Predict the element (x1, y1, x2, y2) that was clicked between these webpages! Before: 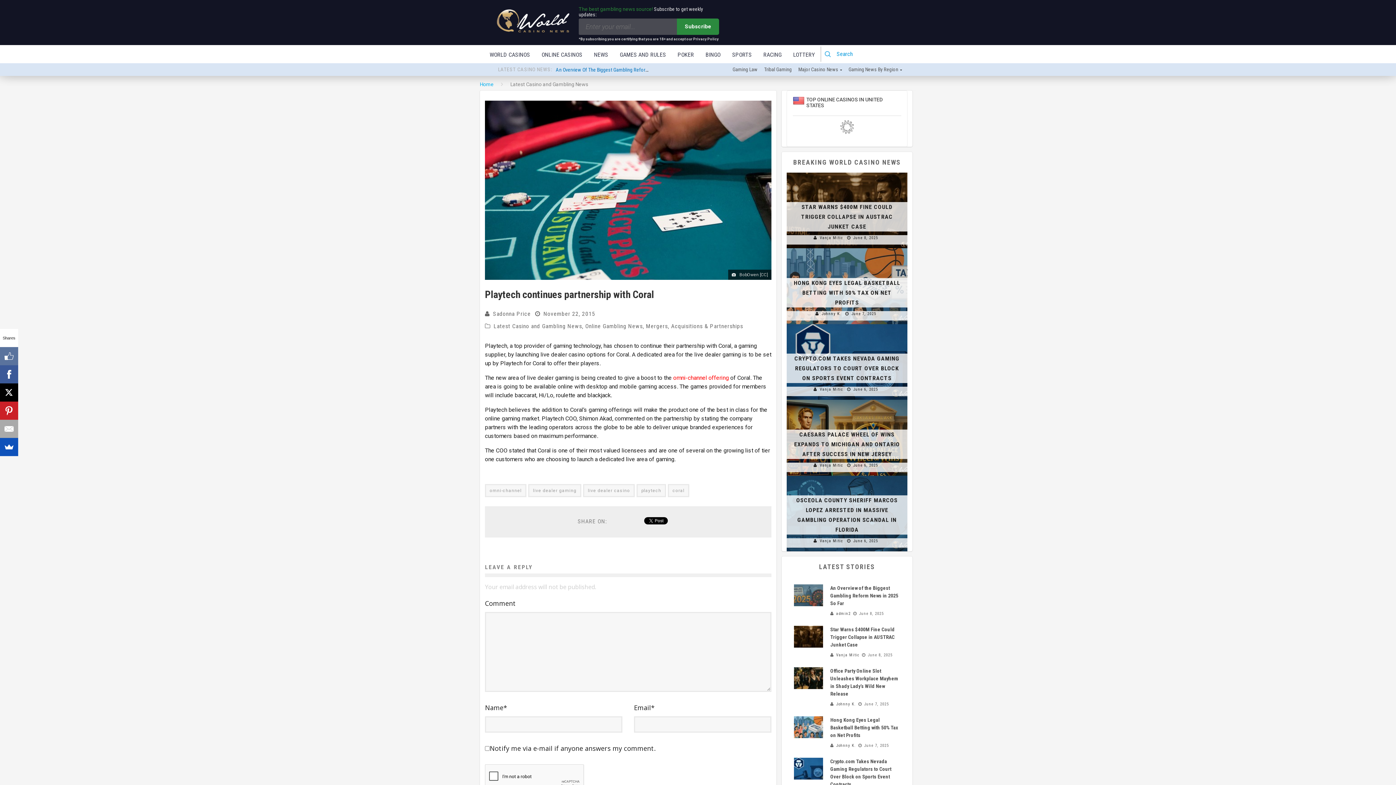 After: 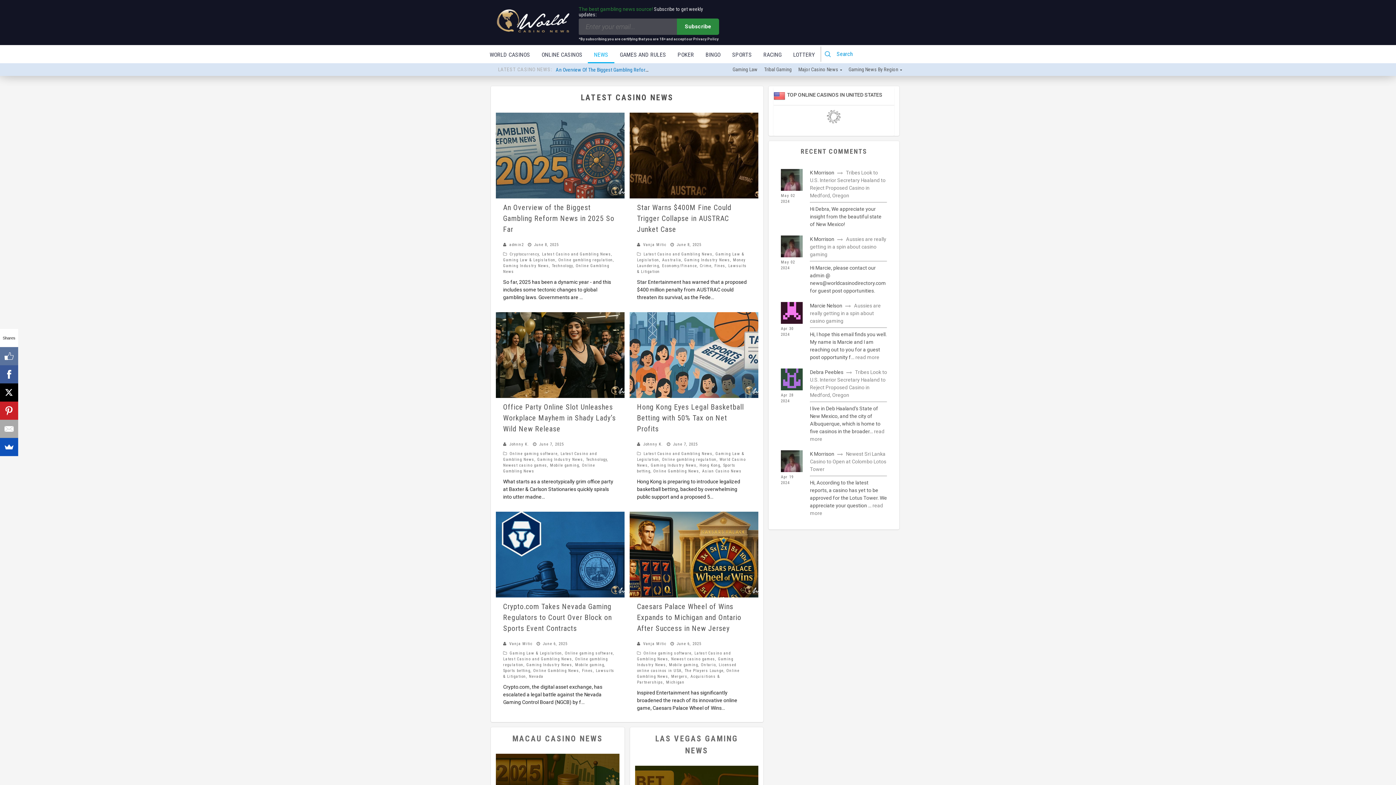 Action: bbox: (480, 81, 493, 87) label: Home